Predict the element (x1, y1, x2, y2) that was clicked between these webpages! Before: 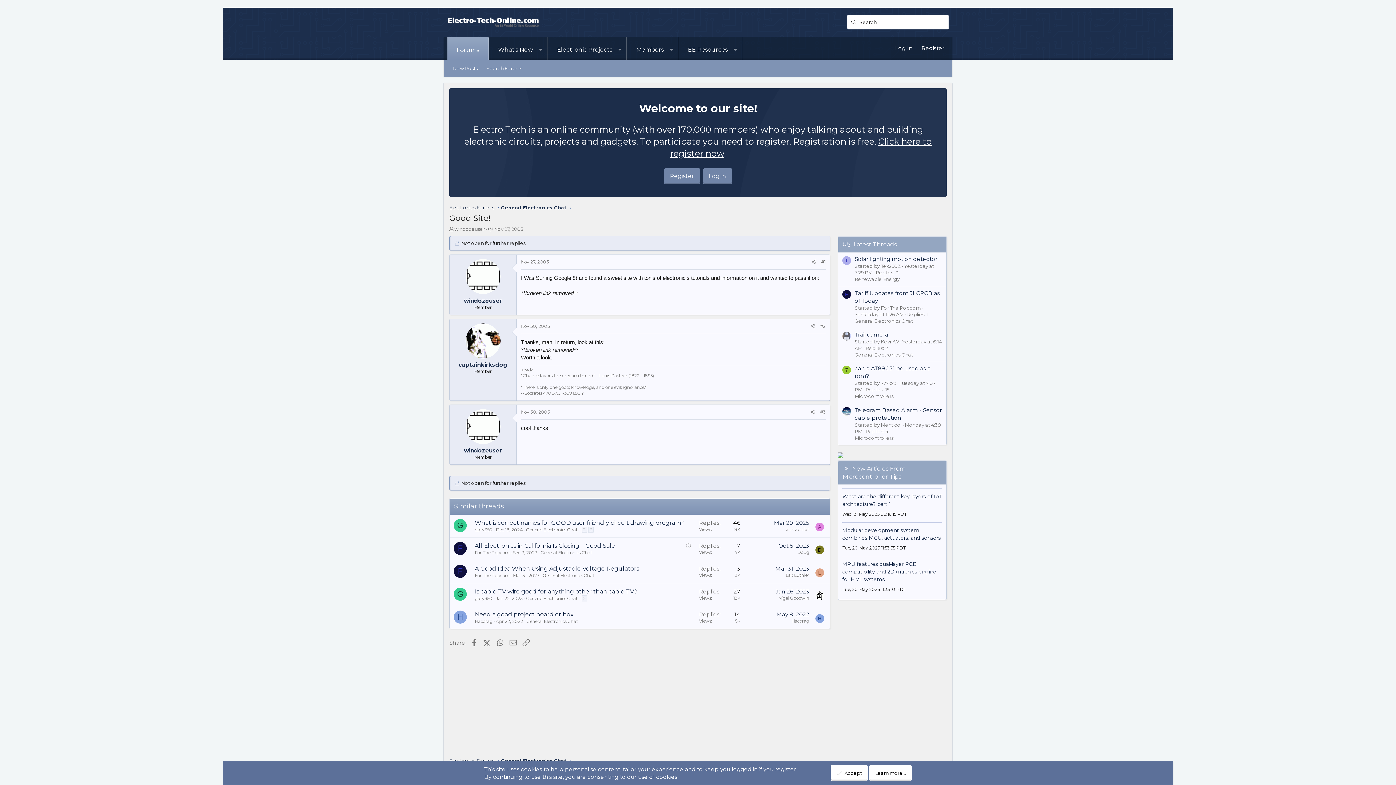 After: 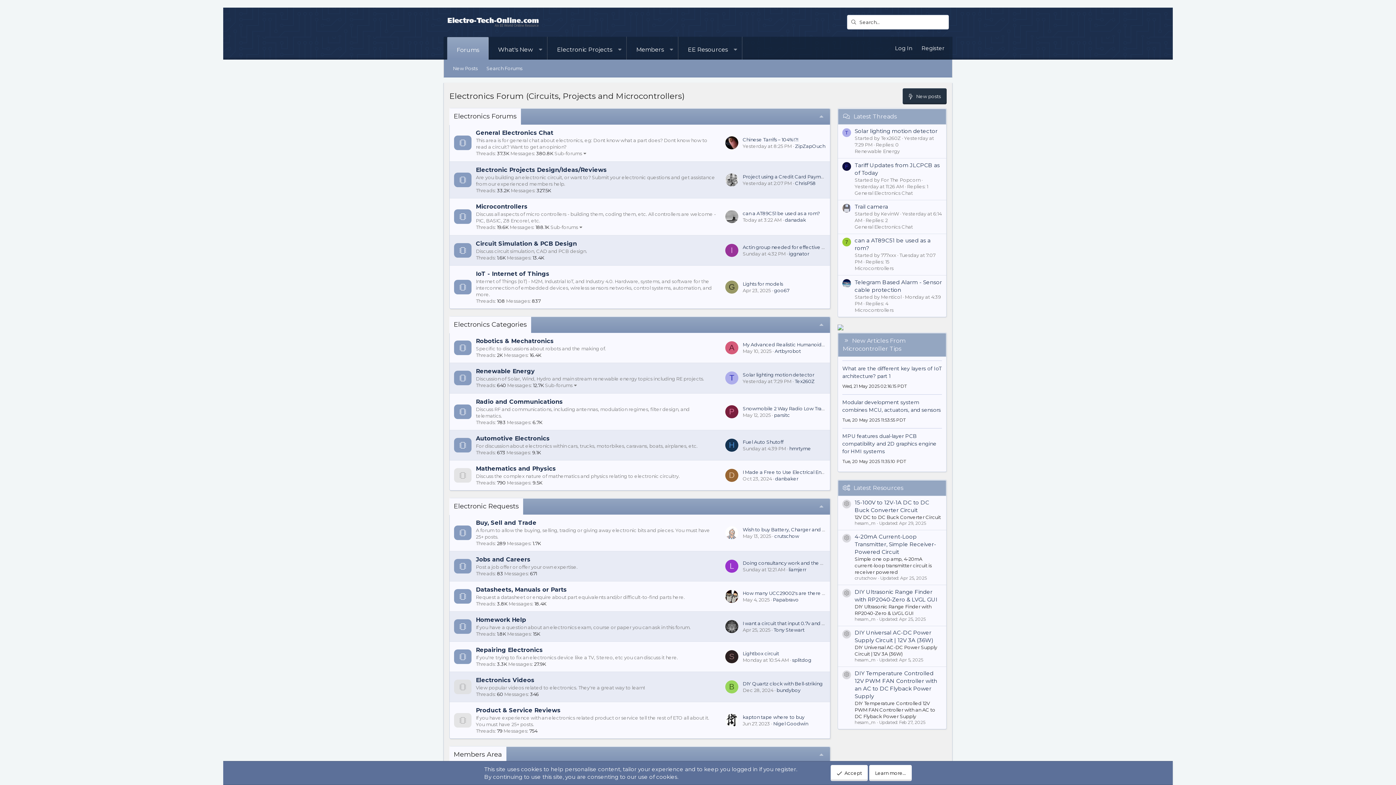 Action: label: Forums bbox: (447, 37, 488, 59)